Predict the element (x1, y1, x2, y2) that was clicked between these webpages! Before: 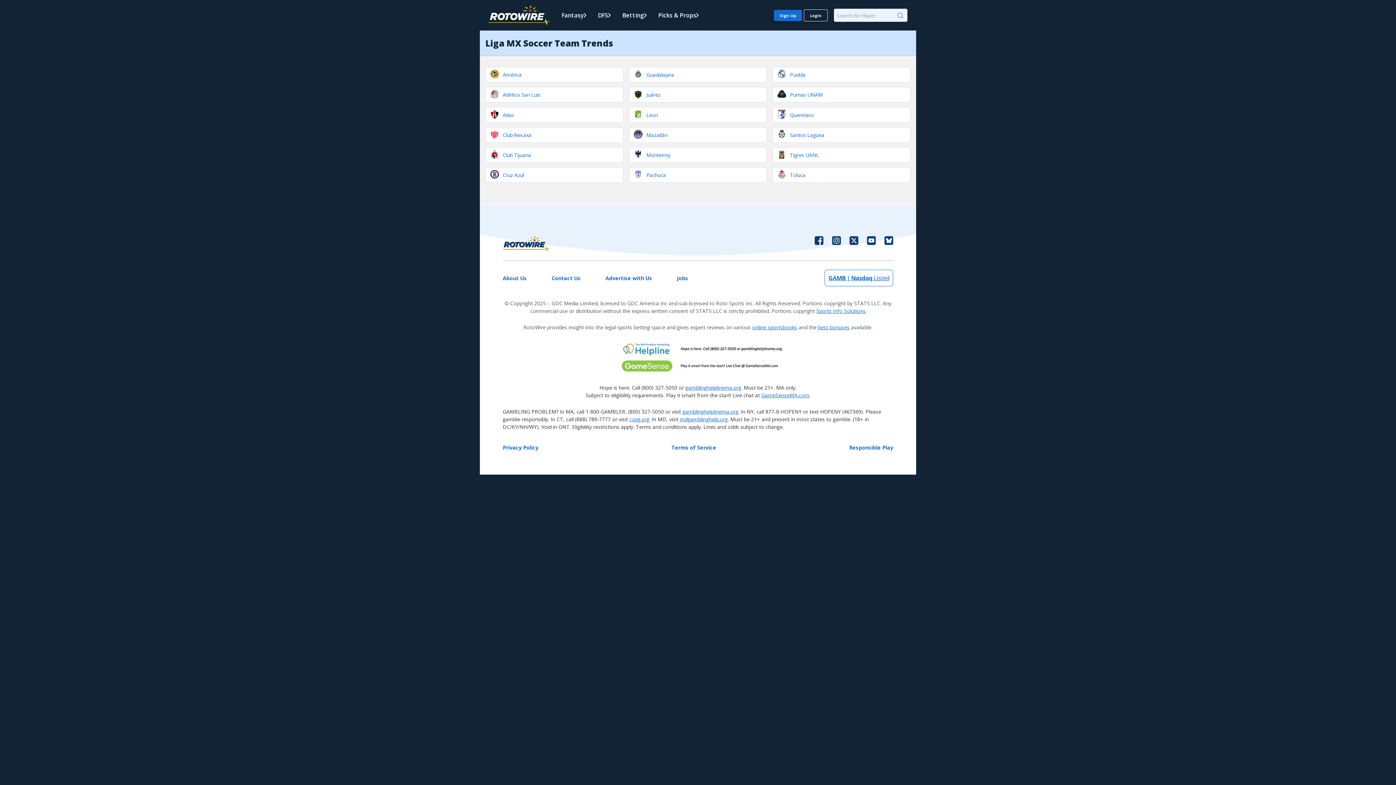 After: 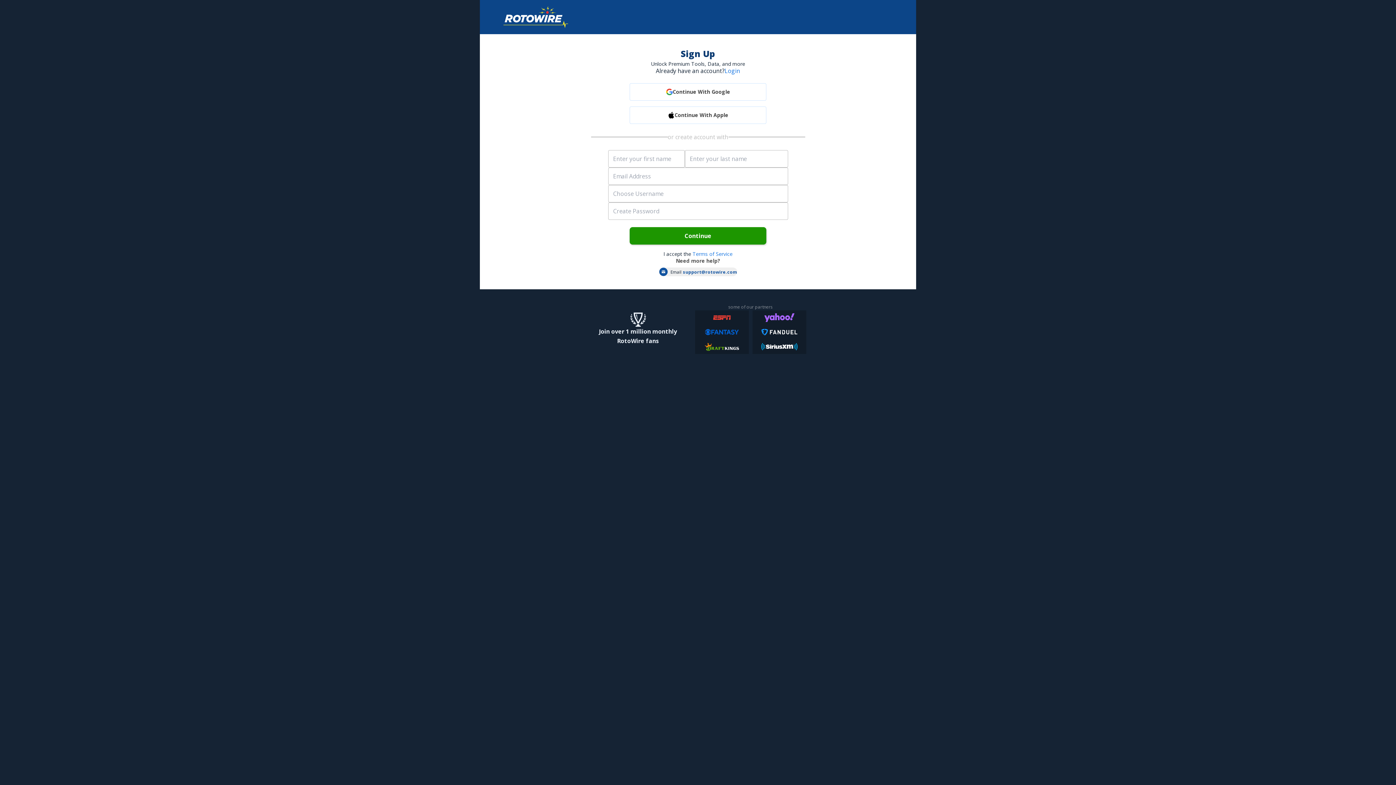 Action: label: Sign Up bbox: (774, 9, 802, 20)